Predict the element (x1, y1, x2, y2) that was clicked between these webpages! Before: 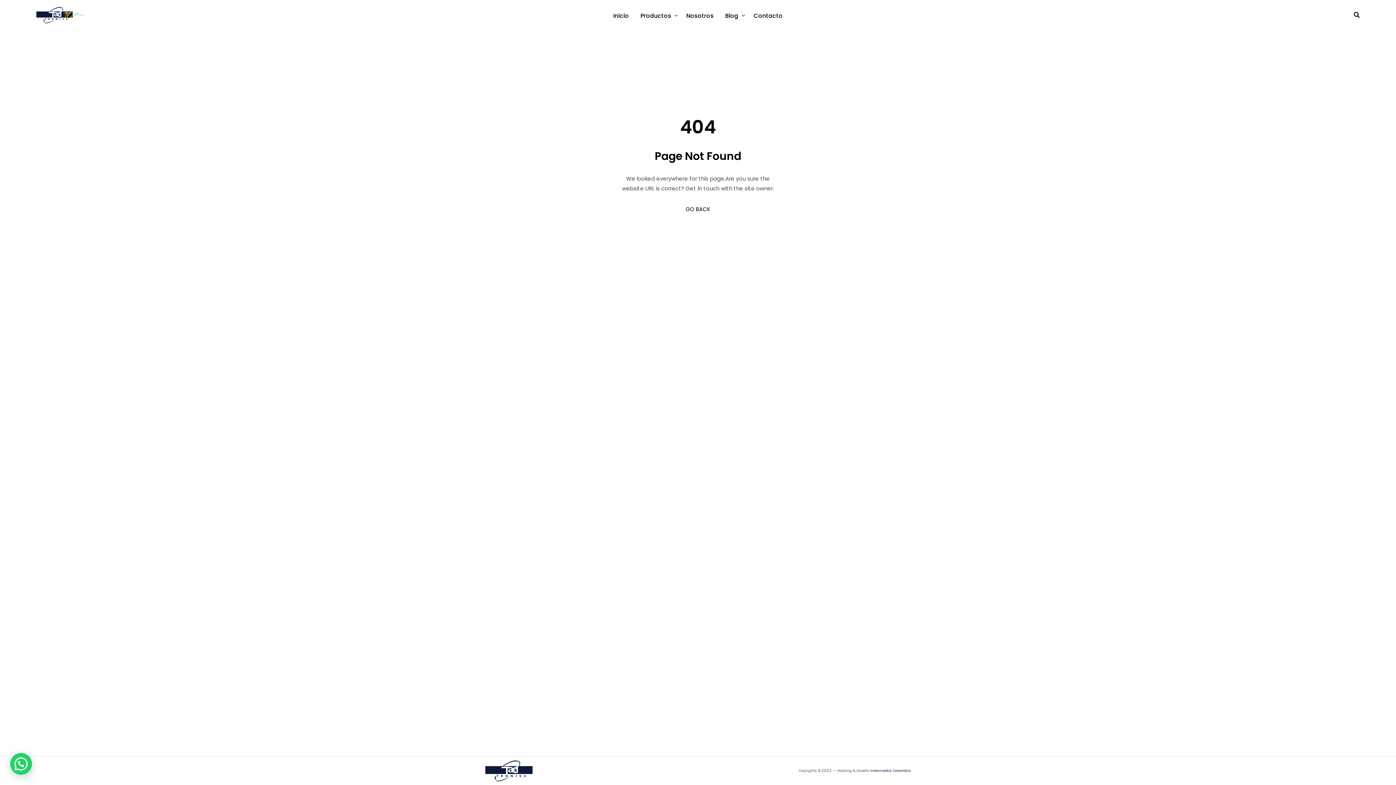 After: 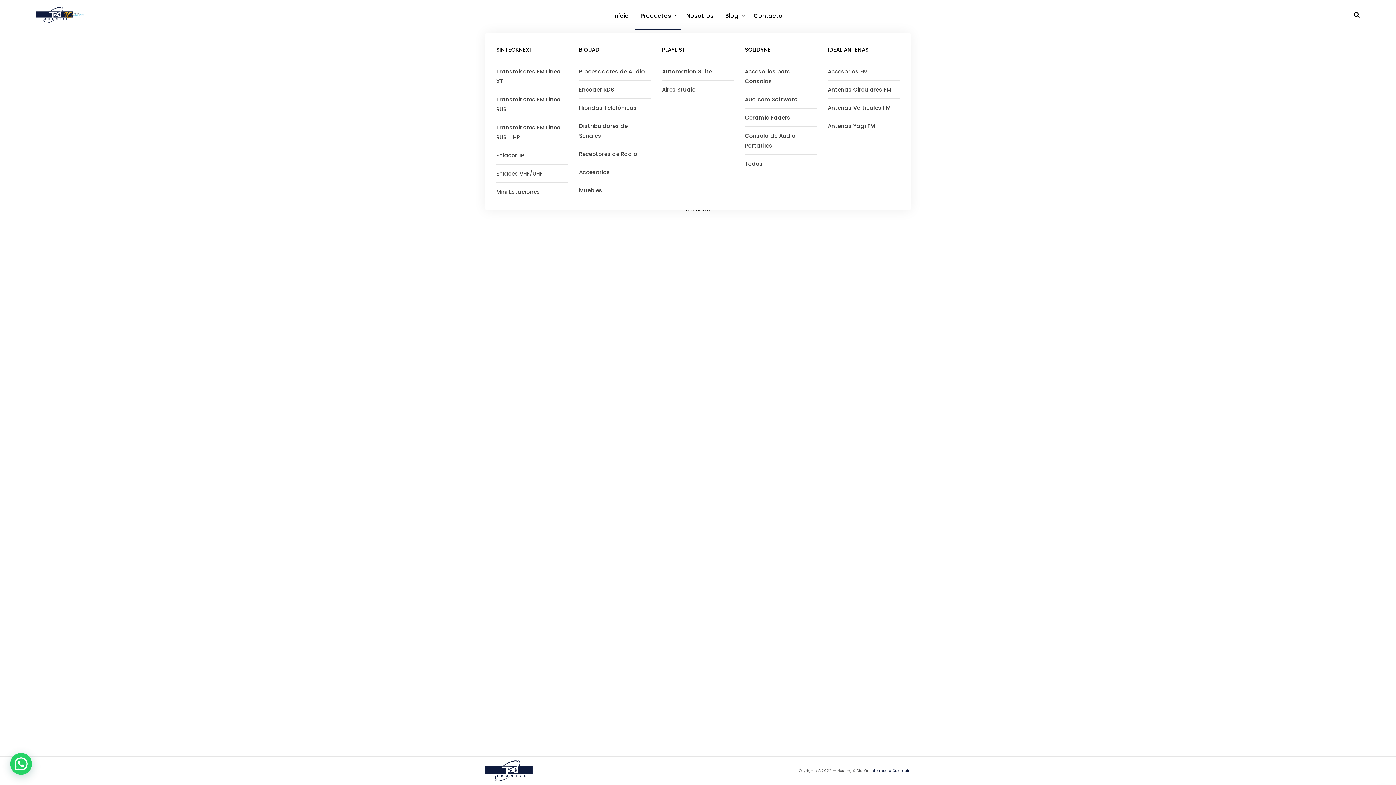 Action: label: Productos bbox: (634, 0, 680, 30)